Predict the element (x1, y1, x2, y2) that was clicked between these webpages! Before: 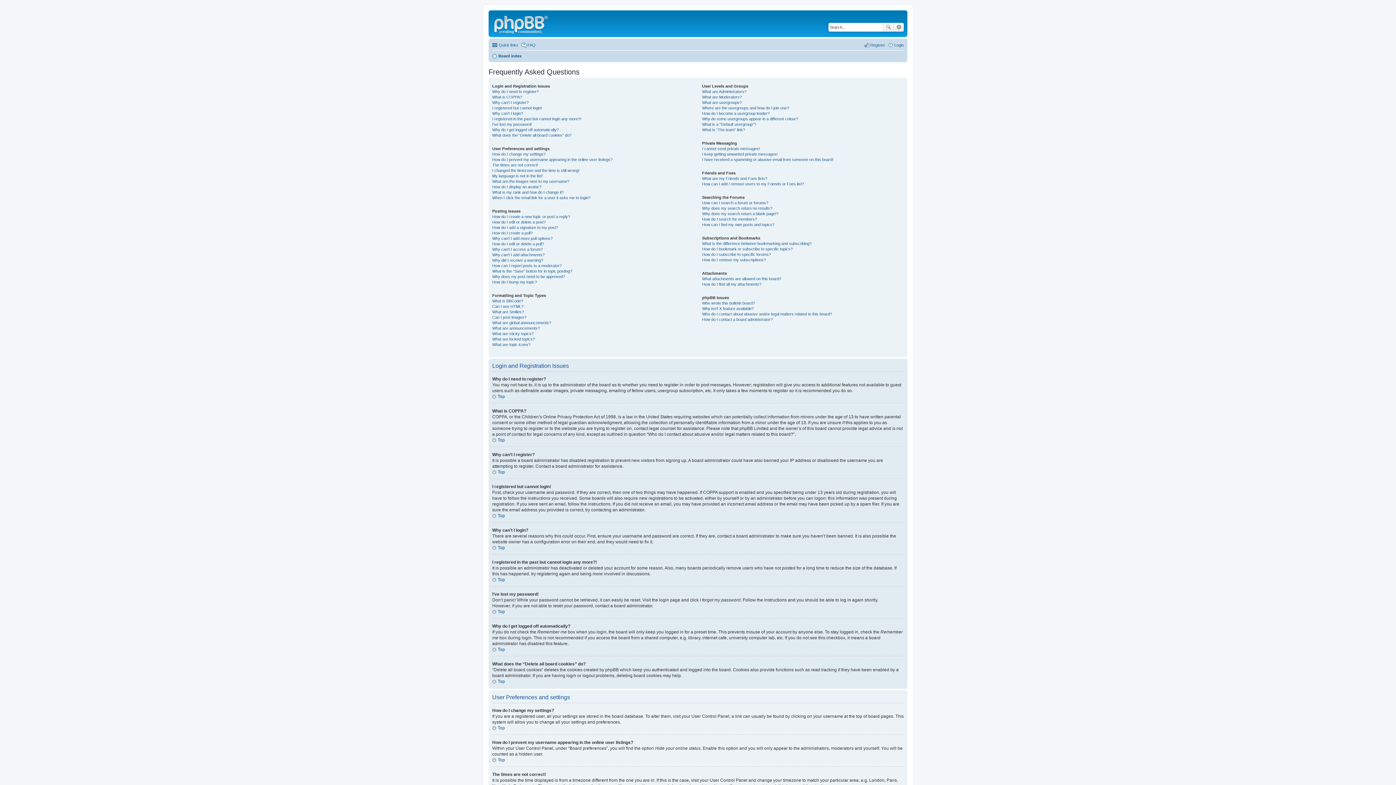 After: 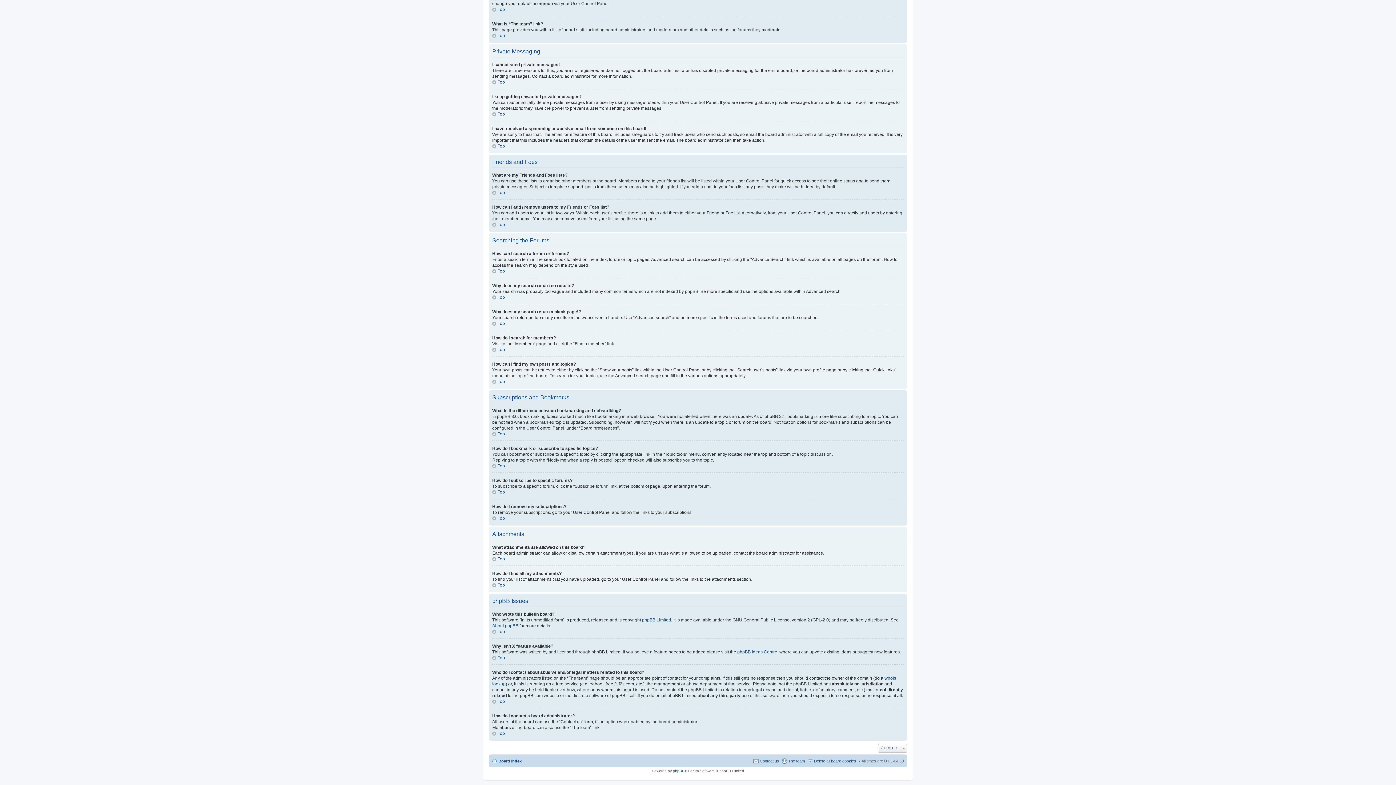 Action: label: What are my Friends and Foes lists? bbox: (702, 176, 767, 180)